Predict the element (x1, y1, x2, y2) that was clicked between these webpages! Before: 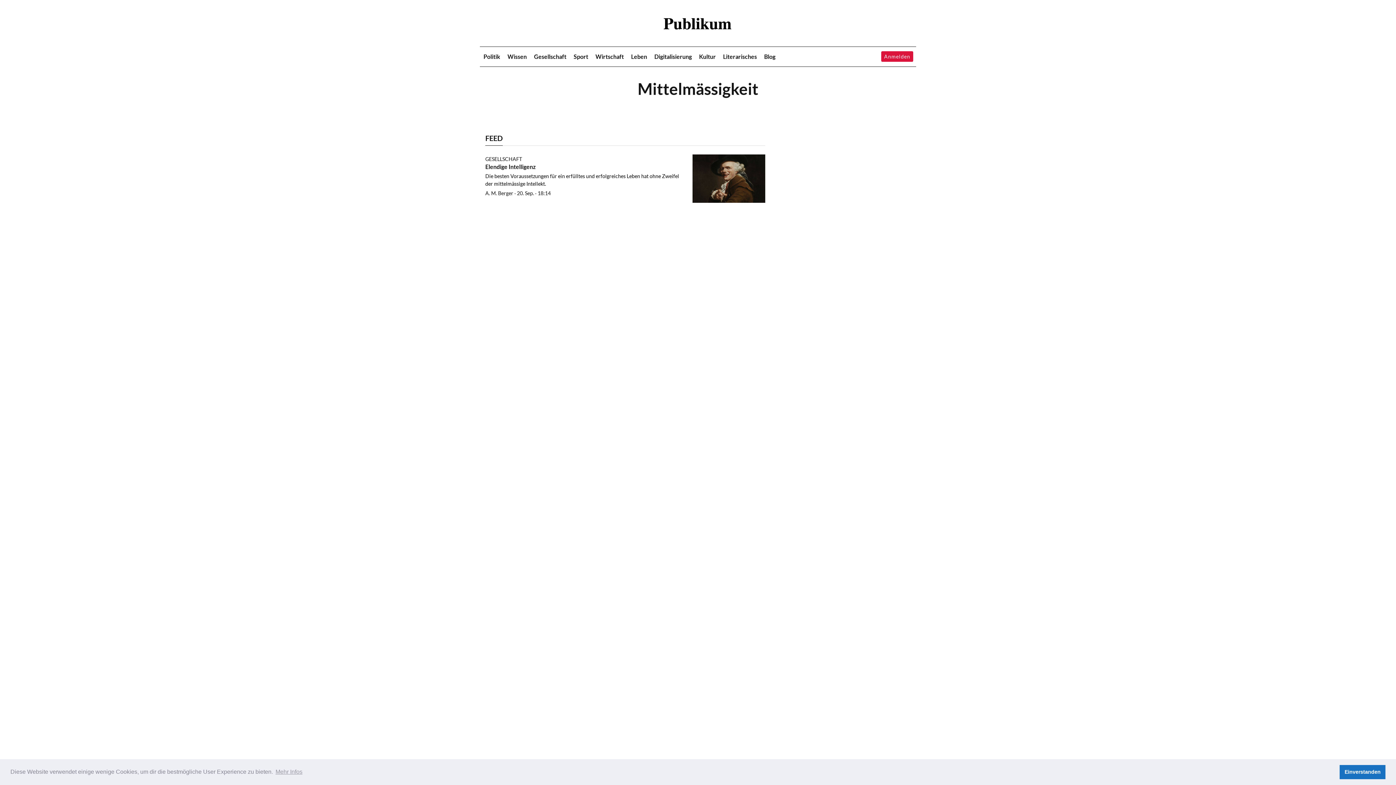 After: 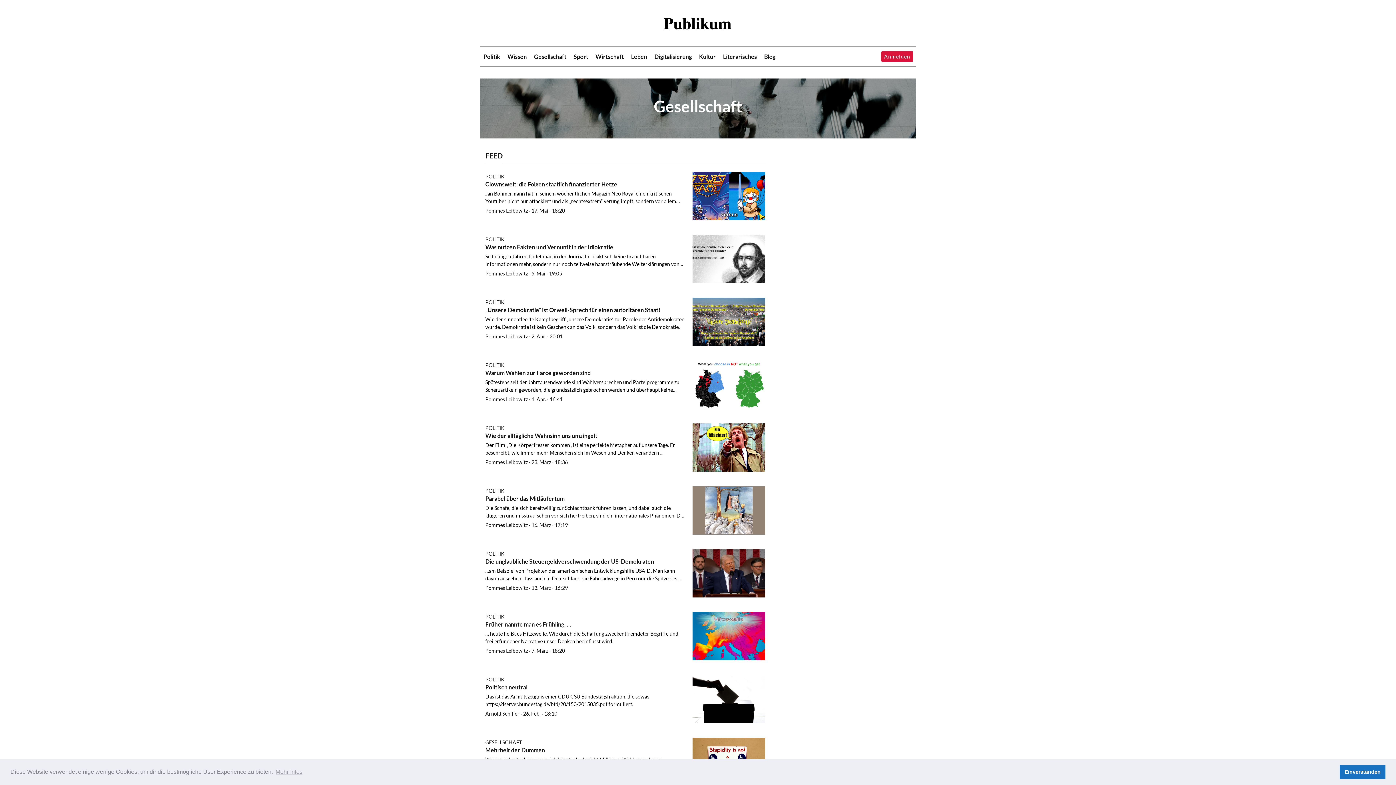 Action: label: GESELLSCHAFT bbox: (485, 155, 522, 162)